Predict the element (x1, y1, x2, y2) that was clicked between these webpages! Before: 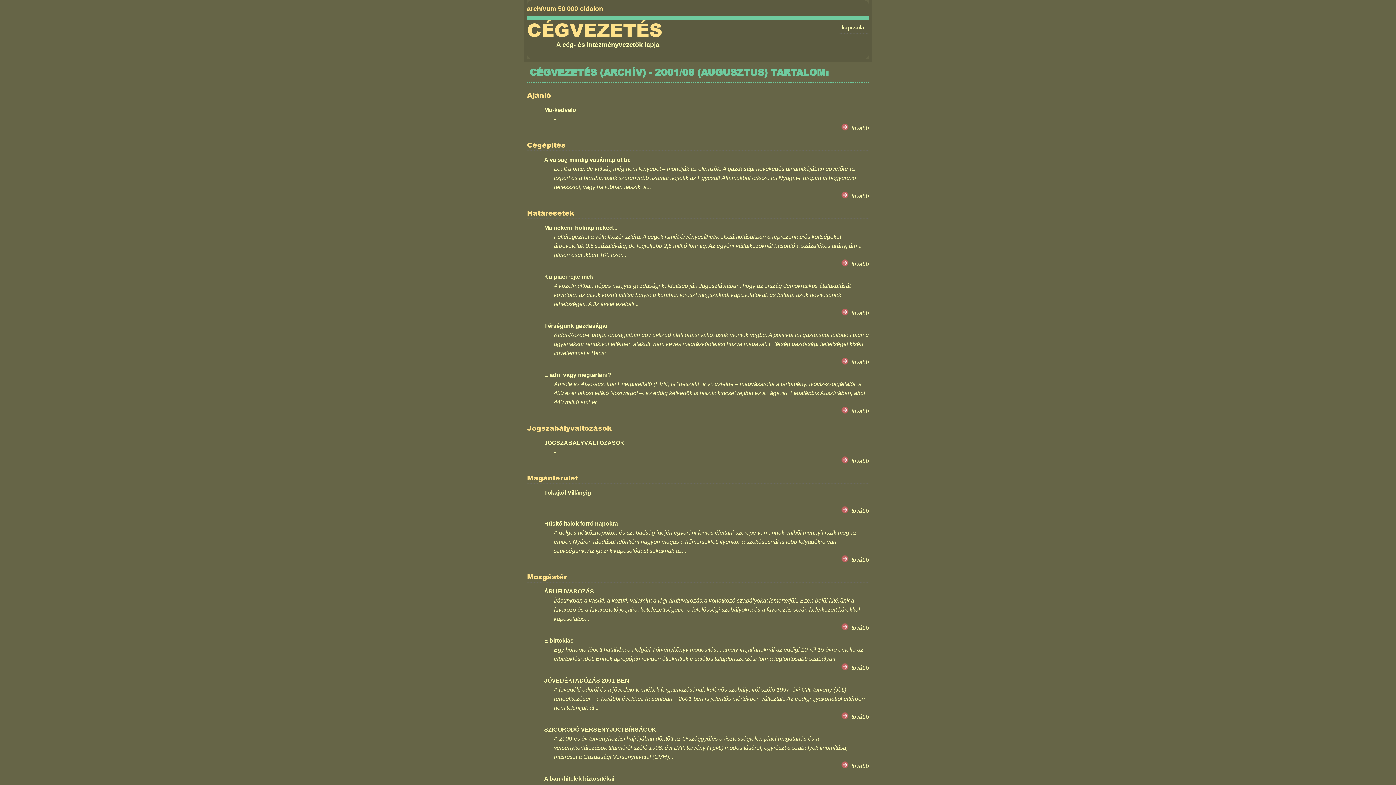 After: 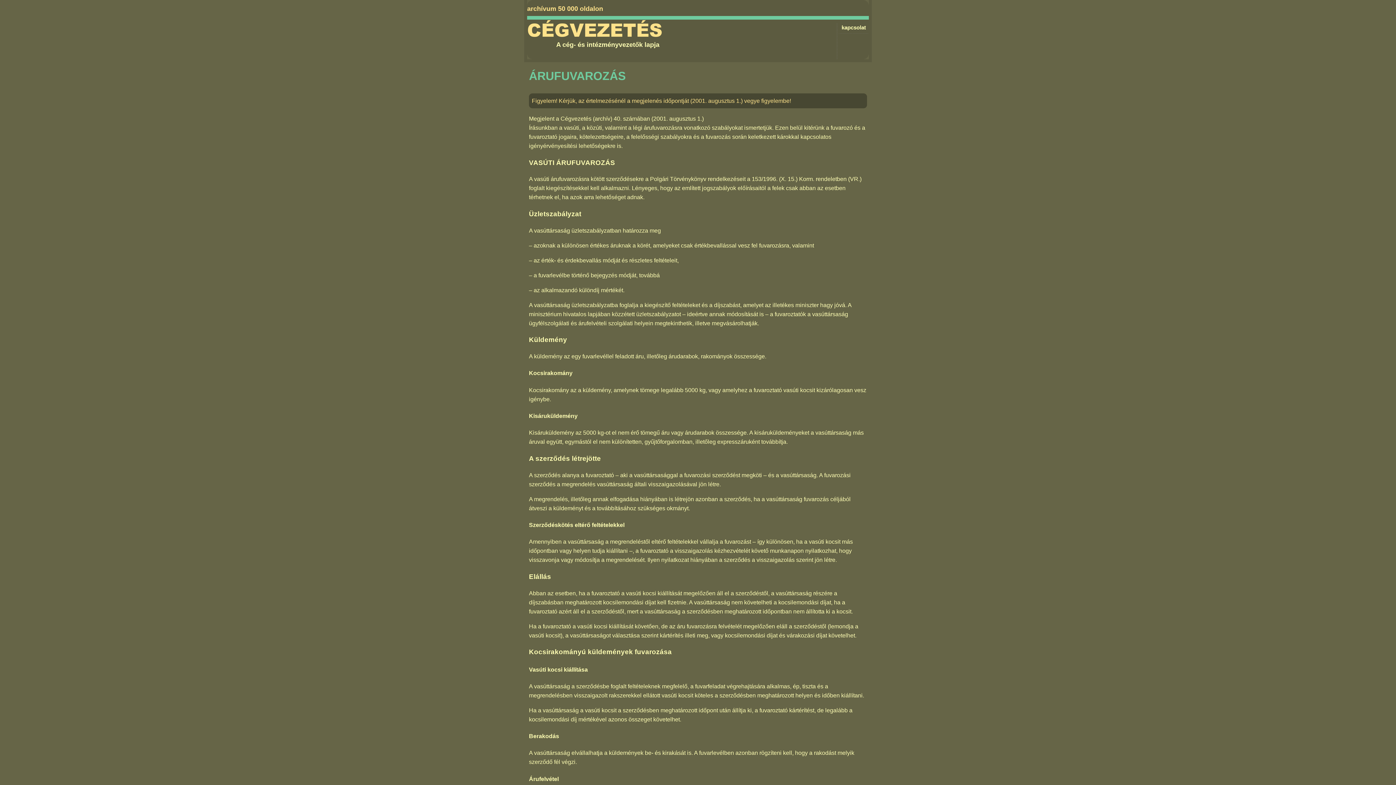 Action: label: ÁRUFUVAROZÁS bbox: (544, 588, 594, 594)